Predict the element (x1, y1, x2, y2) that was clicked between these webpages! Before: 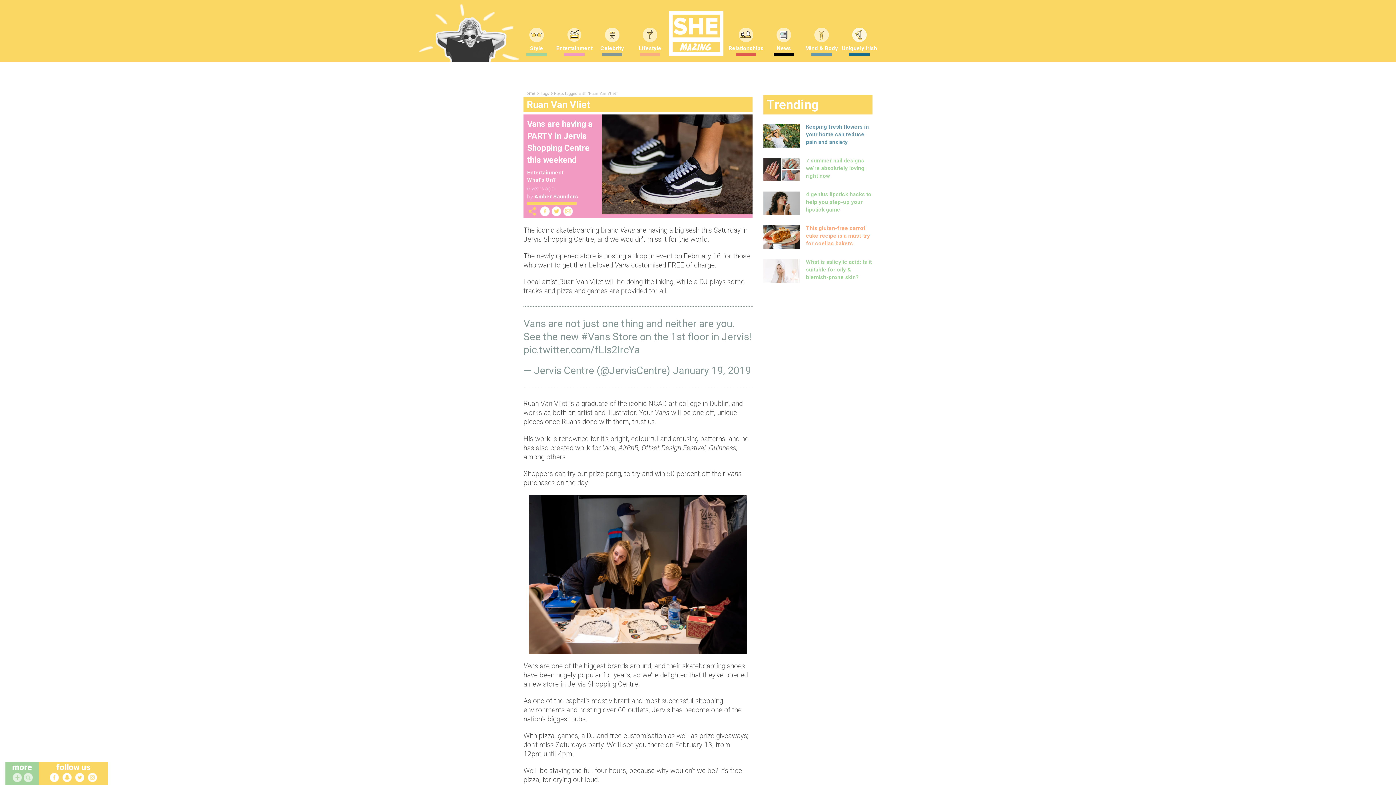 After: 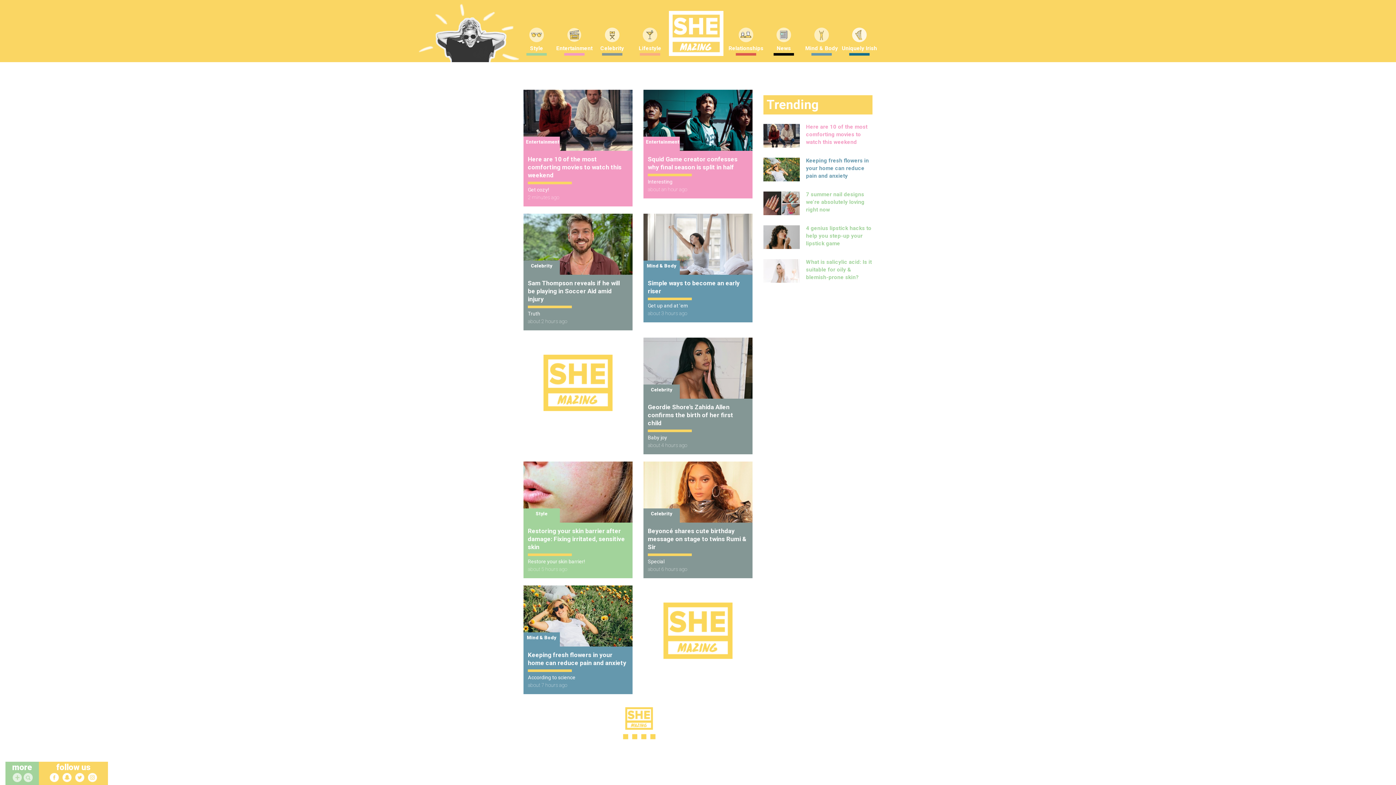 Action: bbox: (523, 90, 535, 96) label: Home